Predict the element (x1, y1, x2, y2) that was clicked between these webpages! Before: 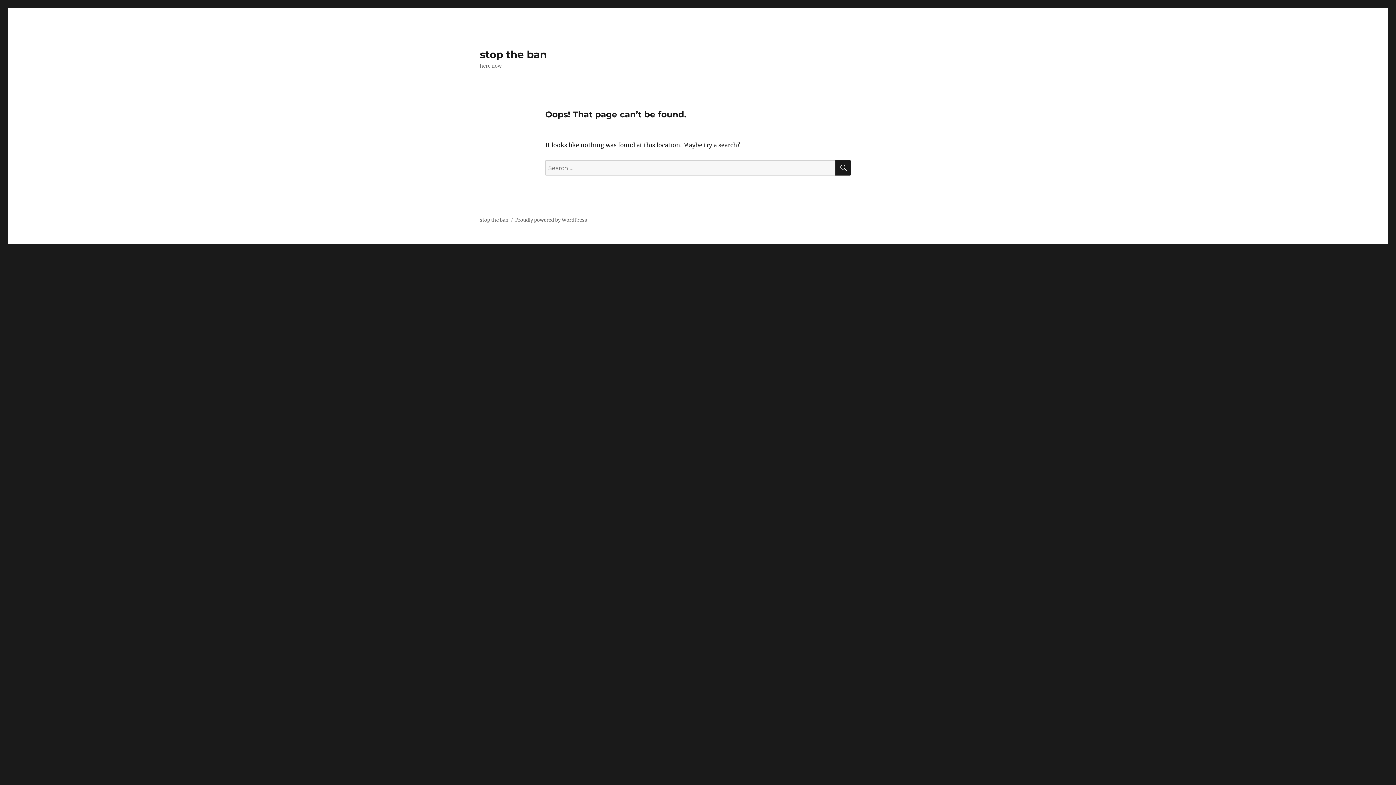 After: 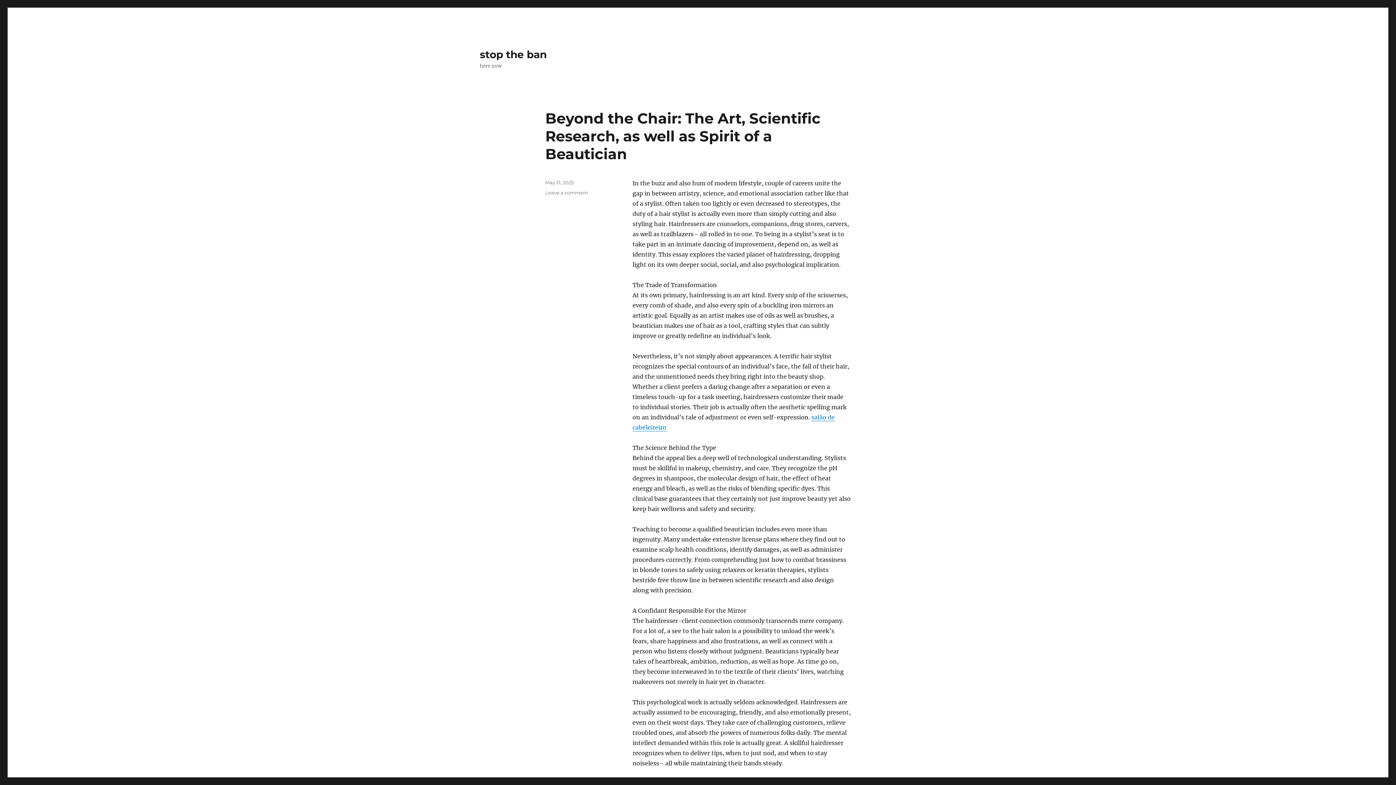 Action: bbox: (480, 48, 546, 60) label: stop the ban